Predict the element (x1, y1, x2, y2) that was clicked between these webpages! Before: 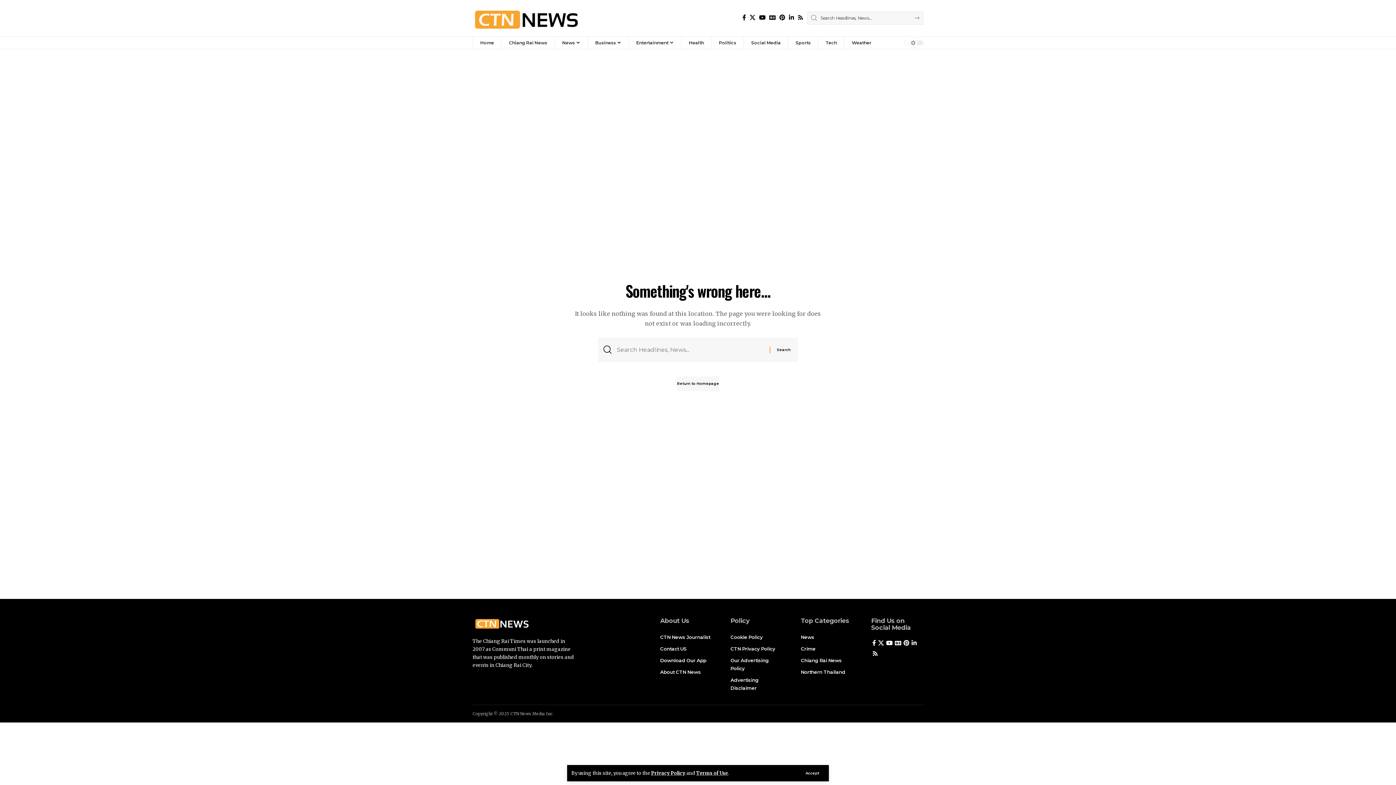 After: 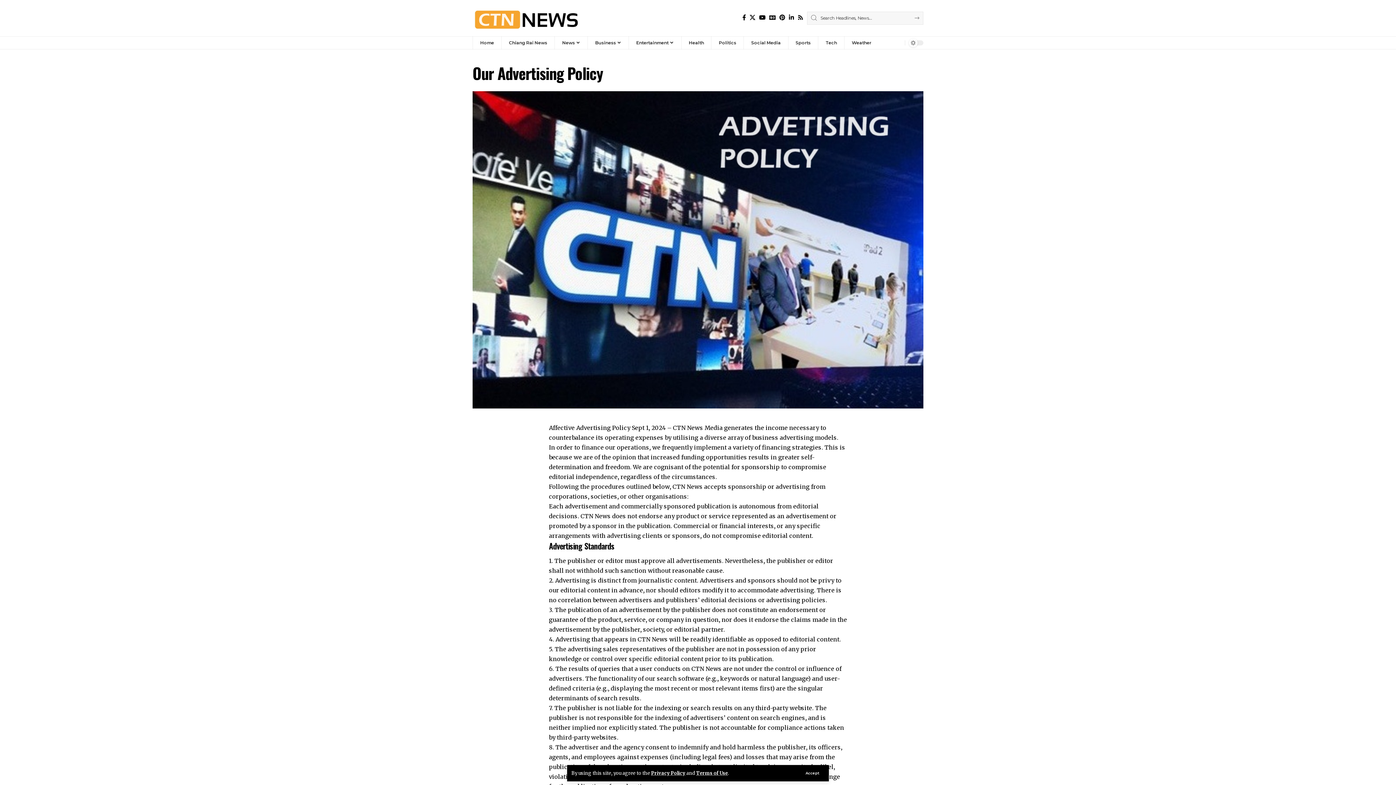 Action: label: Our Advertising Policy bbox: (730, 654, 782, 674)